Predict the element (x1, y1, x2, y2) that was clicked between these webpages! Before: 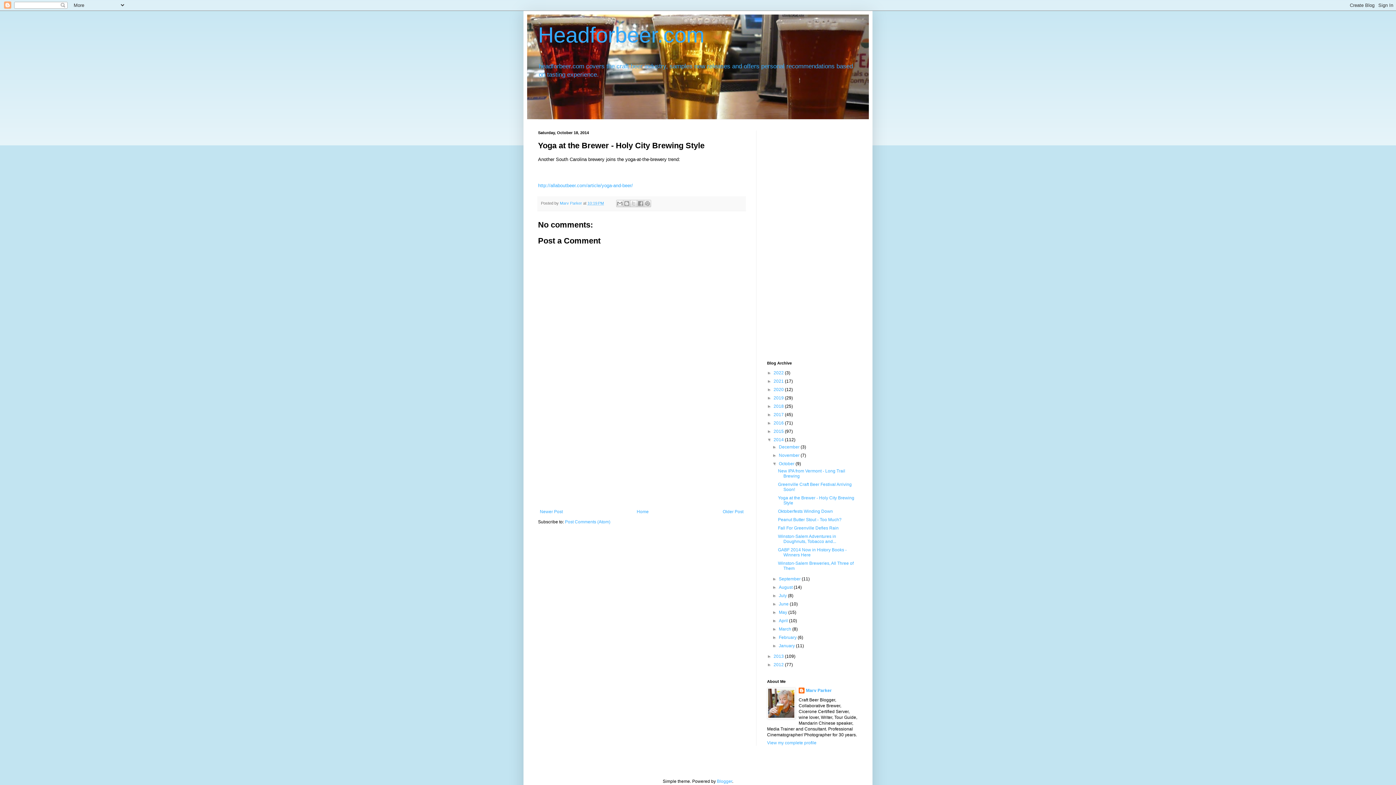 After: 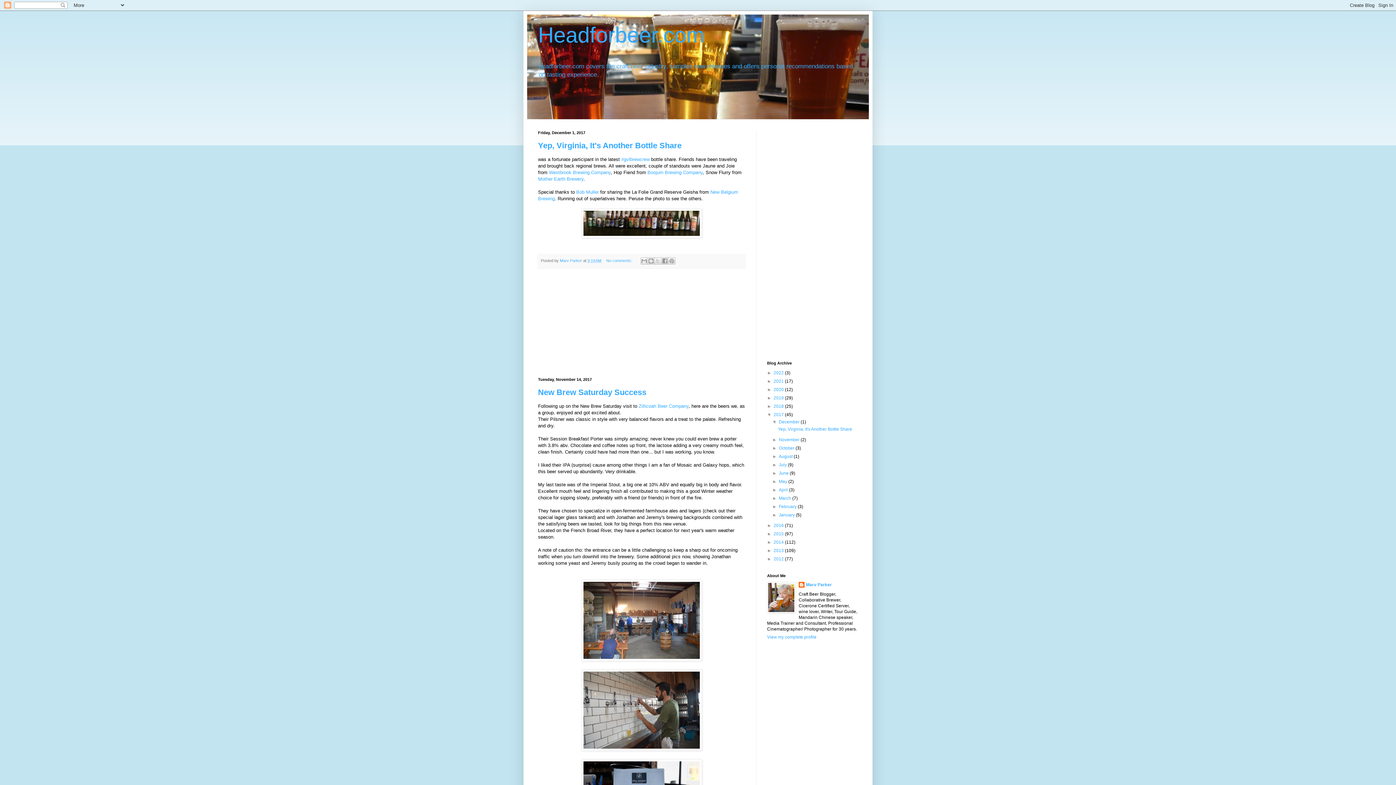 Action: label: 2017  bbox: (773, 412, 785, 417)